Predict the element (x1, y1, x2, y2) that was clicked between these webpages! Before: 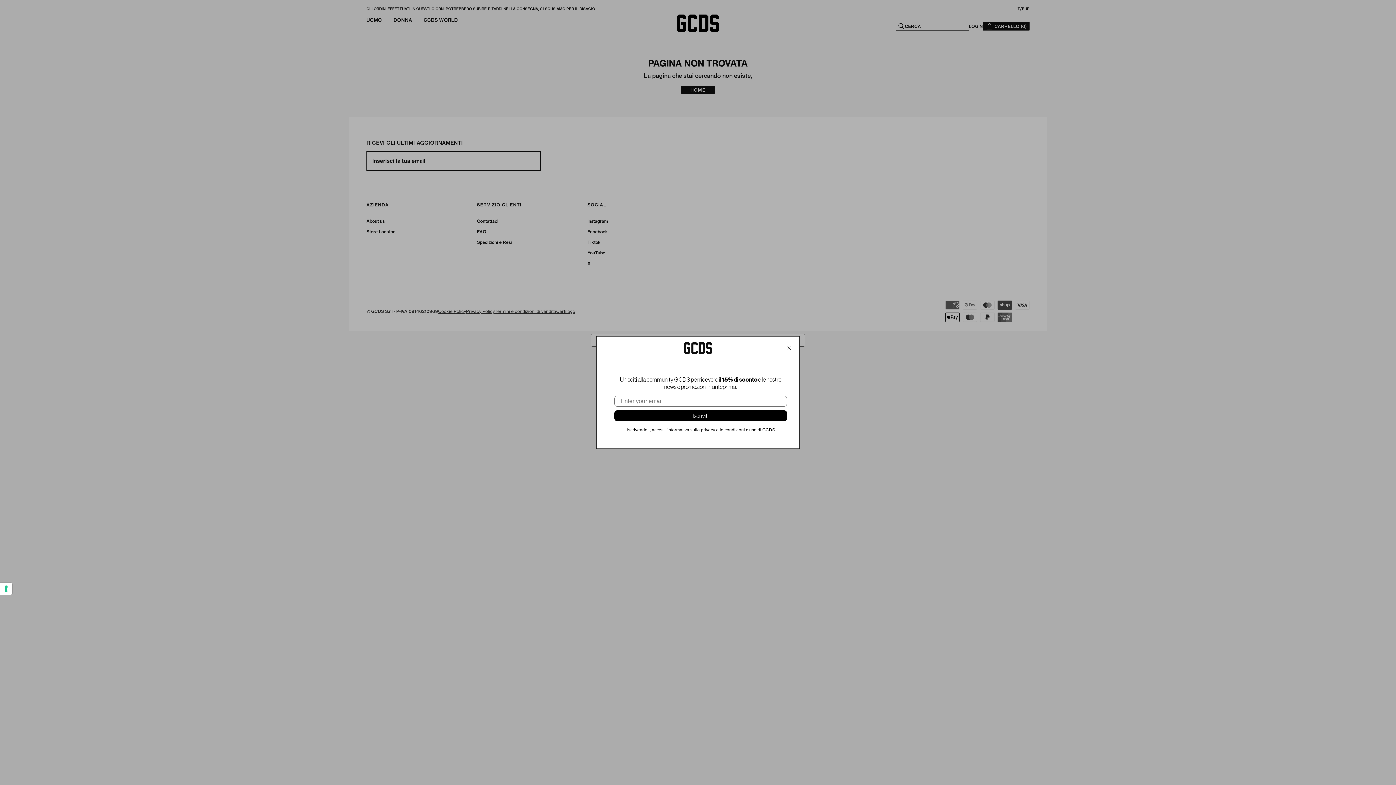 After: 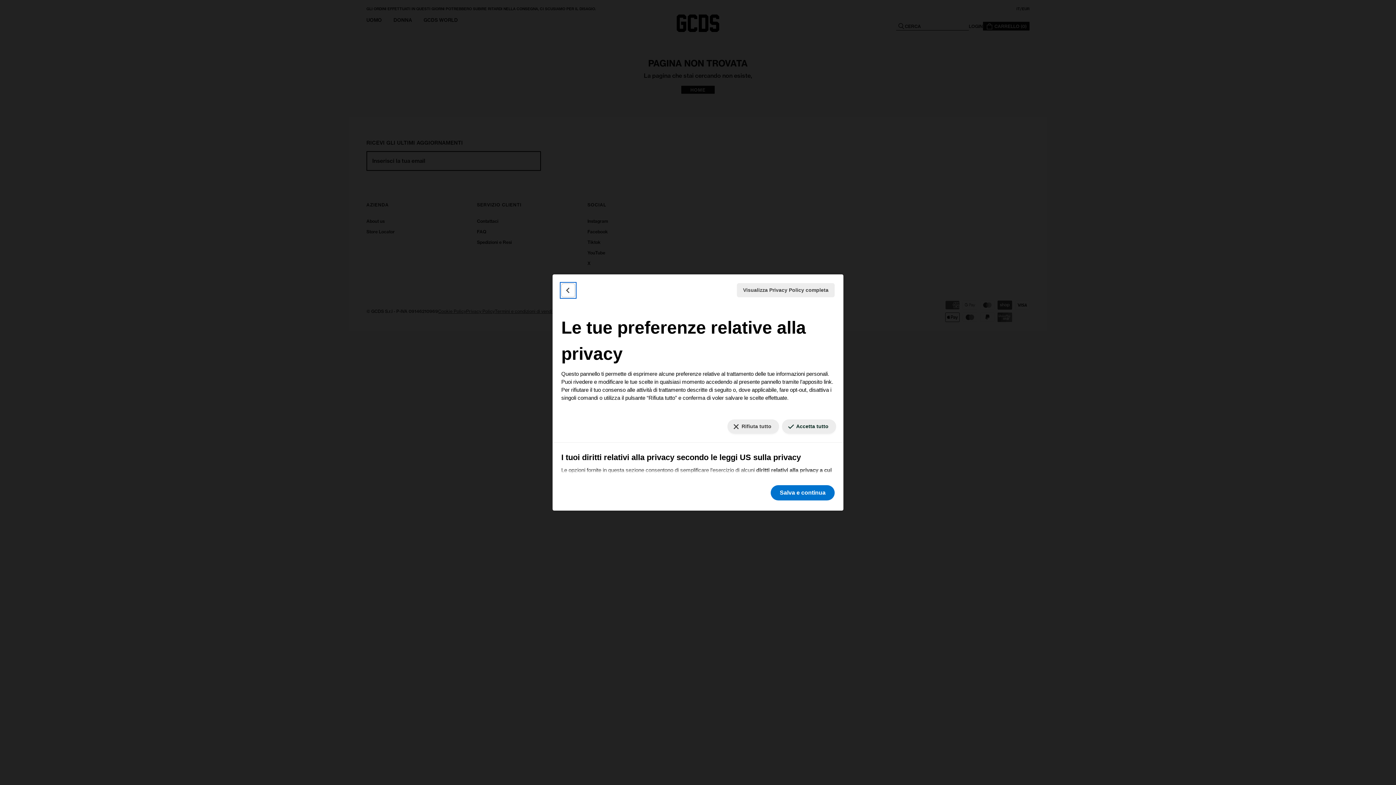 Action: label: Le tue preferenze relative al consenso per le tecnologie di tracciamento bbox: (0, 582, 12, 595)